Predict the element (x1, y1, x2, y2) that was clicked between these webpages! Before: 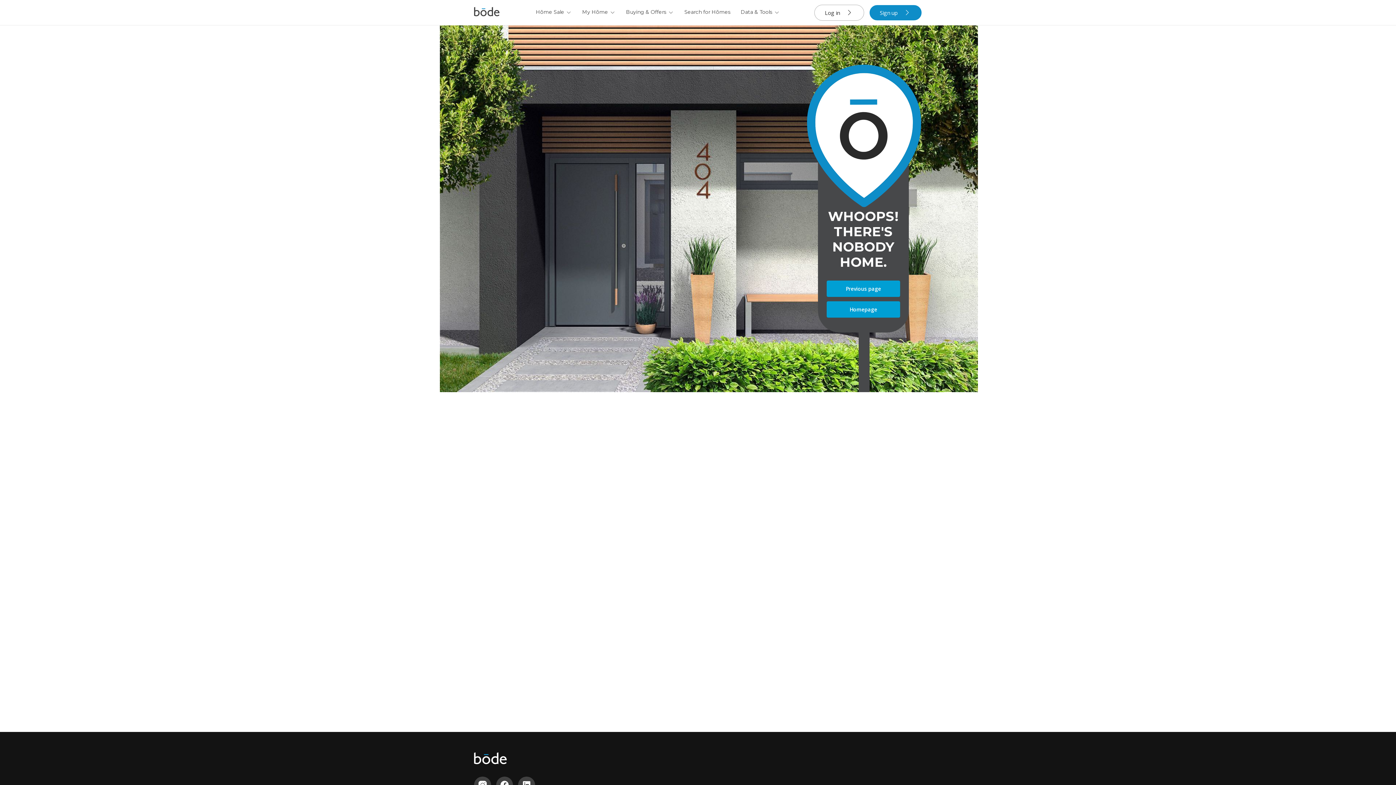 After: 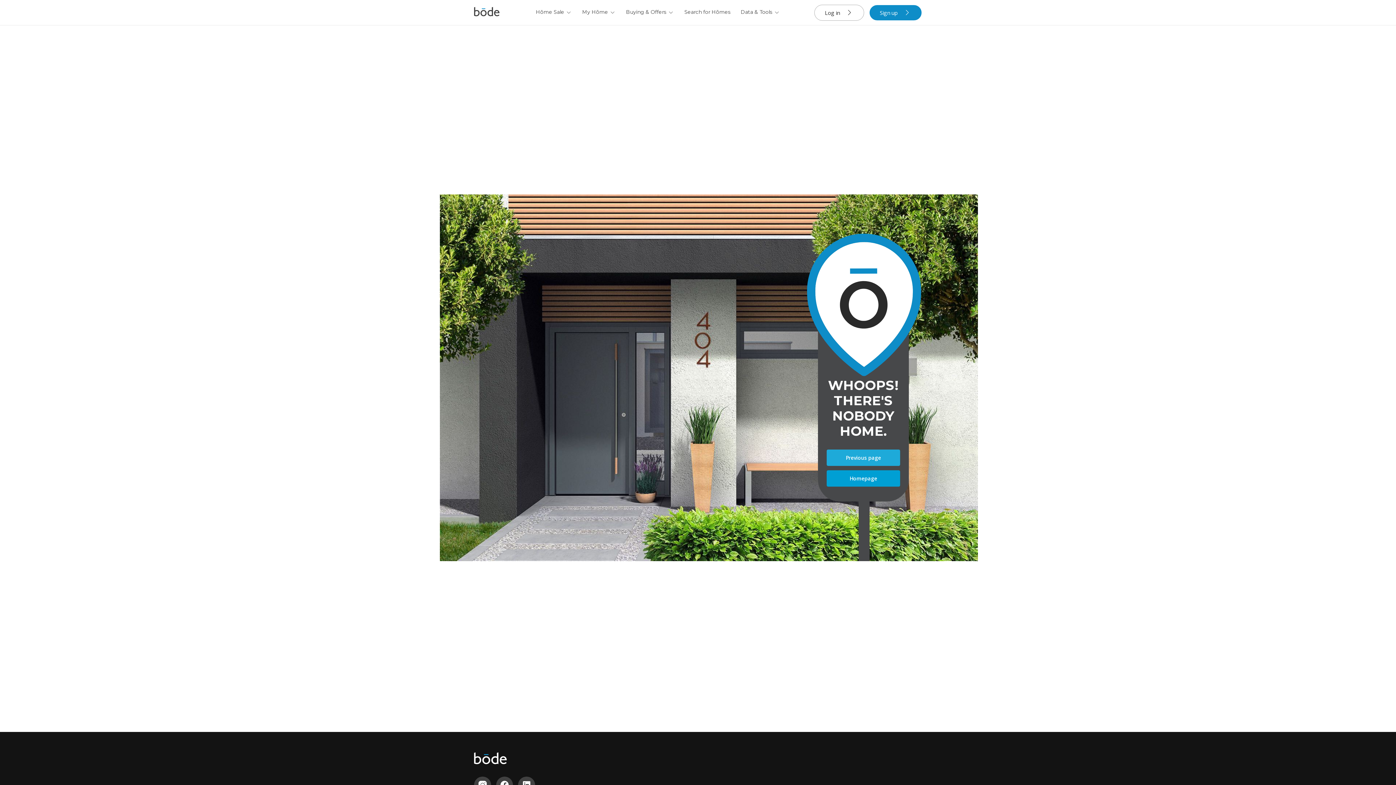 Action: label: Previous page bbox: (826, 280, 900, 297)